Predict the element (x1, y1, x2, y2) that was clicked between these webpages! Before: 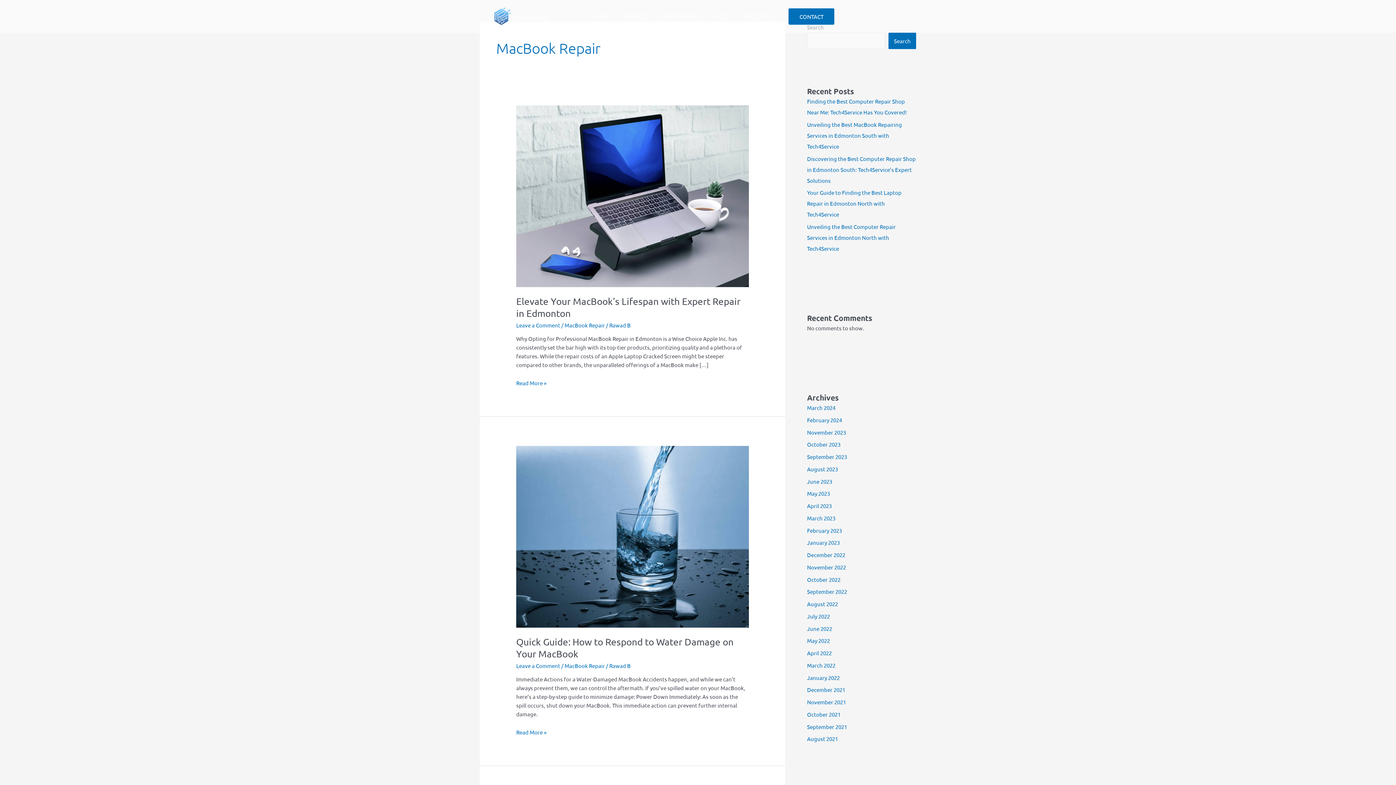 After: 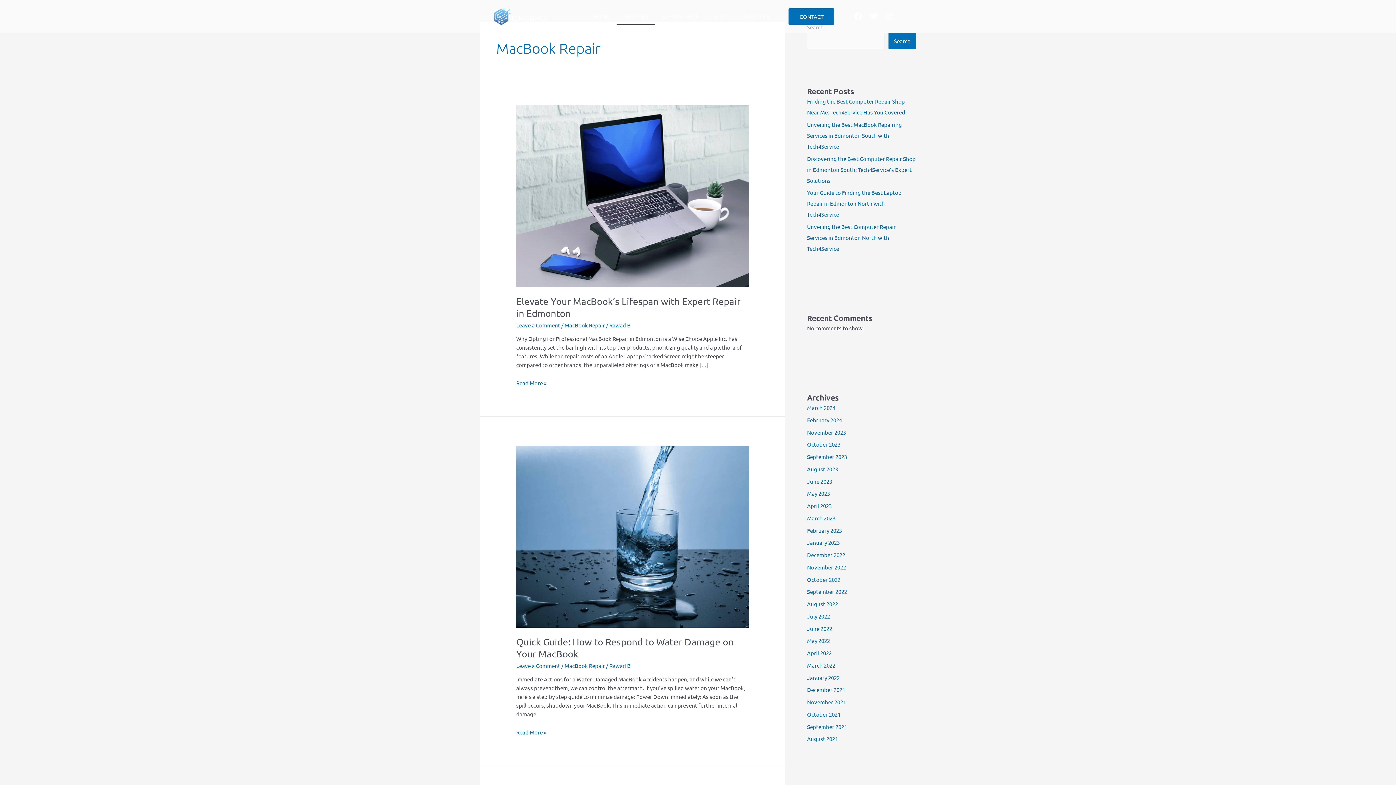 Action: bbox: (616, 8, 655, 24) label: SERVICES